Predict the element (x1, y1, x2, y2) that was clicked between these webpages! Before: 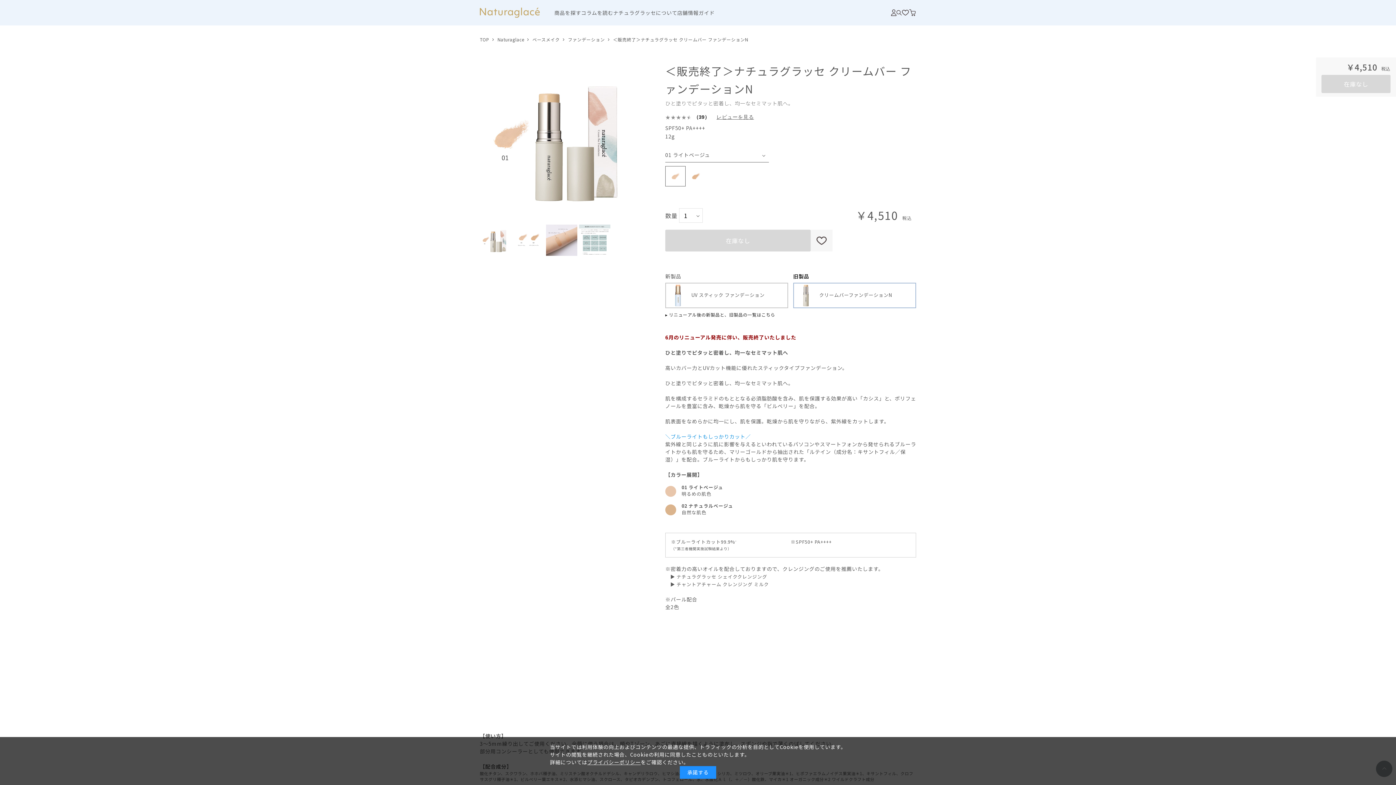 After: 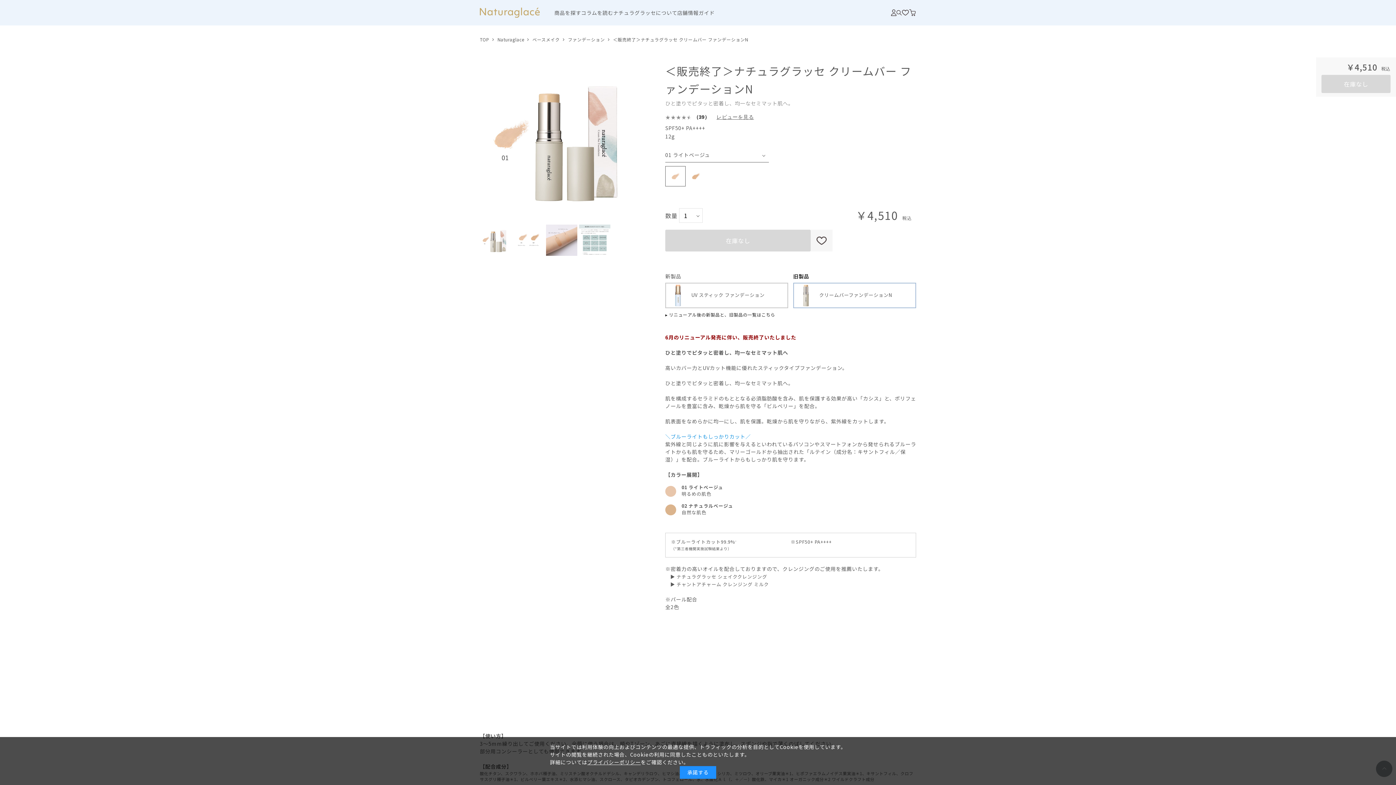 Action: bbox: (480, 224, 511, 256)